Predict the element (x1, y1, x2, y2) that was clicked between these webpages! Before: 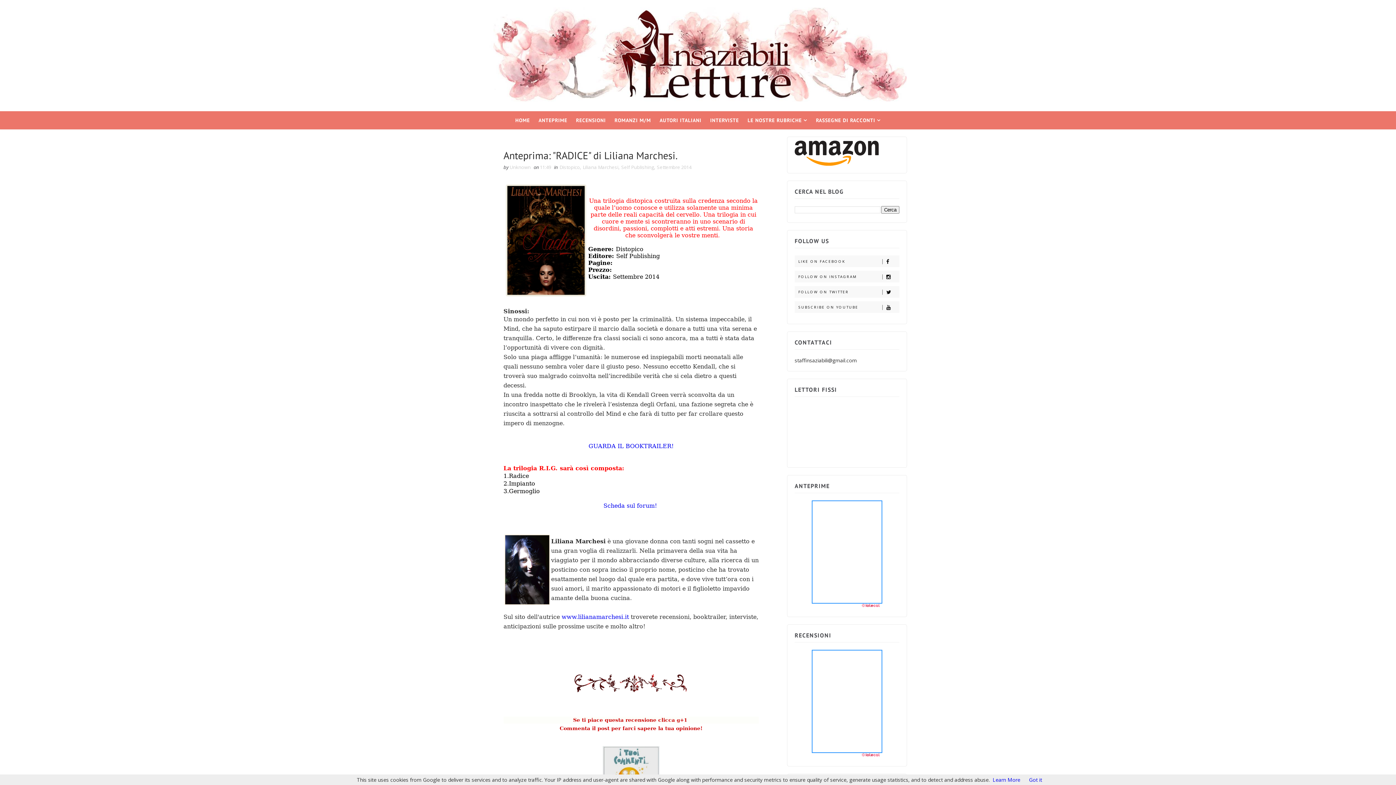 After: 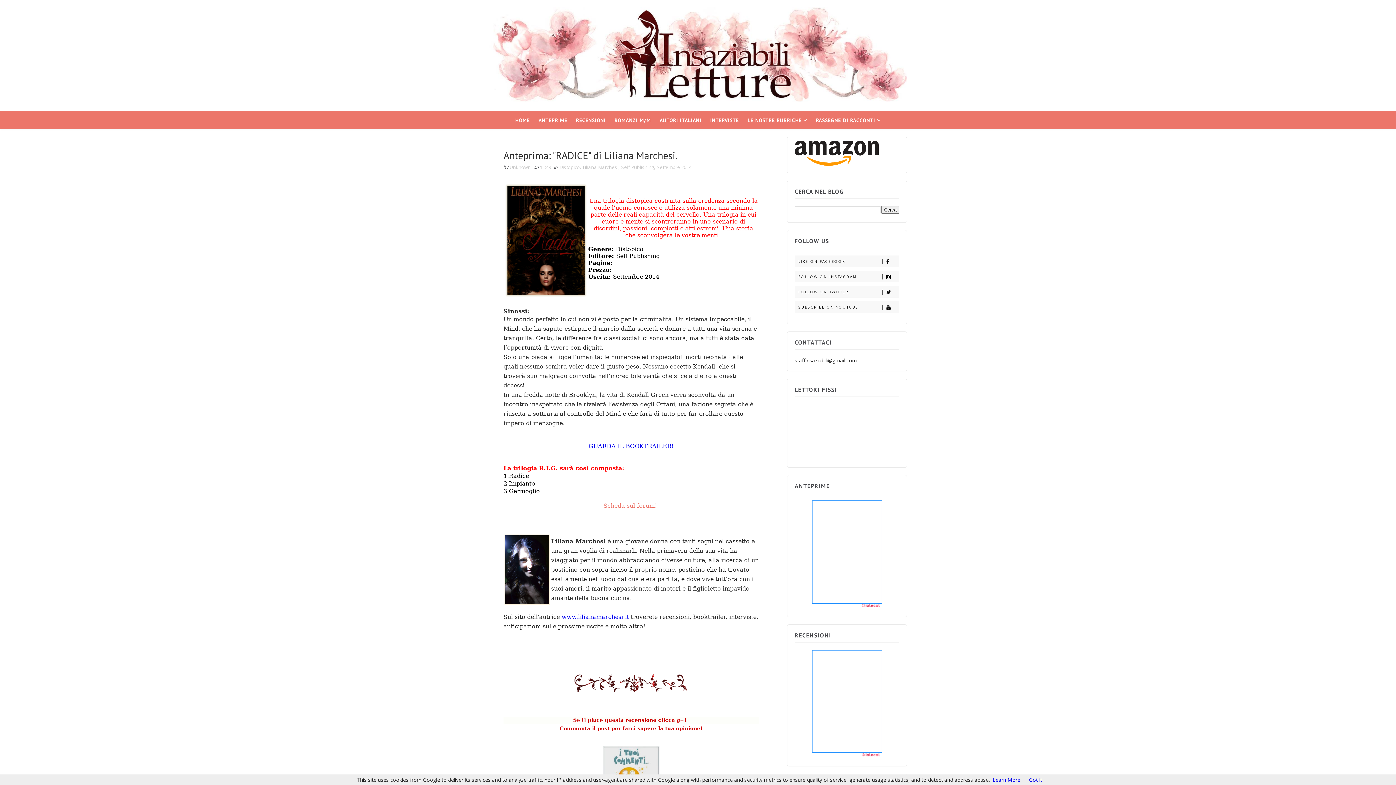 Action: label: Scheda sul forum! bbox: (603, 502, 657, 509)